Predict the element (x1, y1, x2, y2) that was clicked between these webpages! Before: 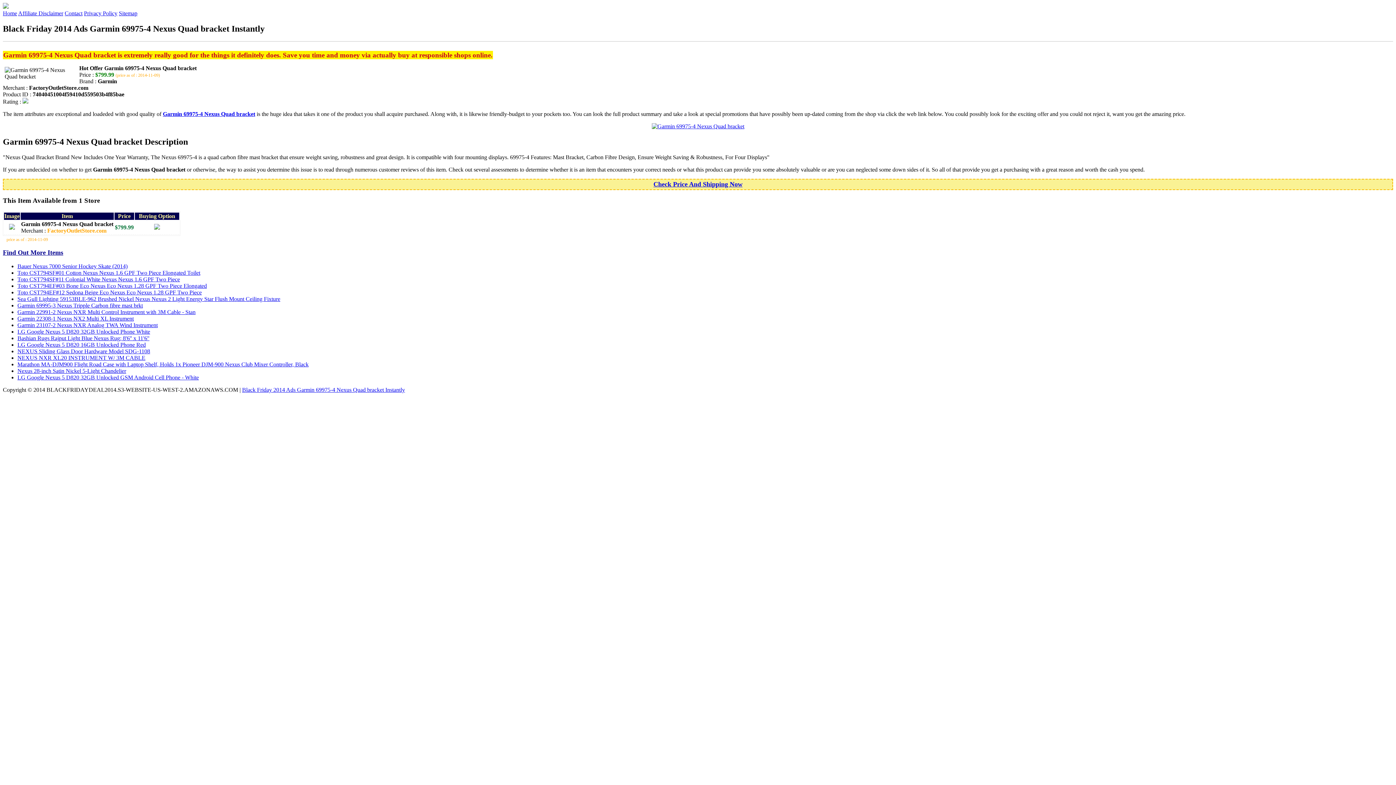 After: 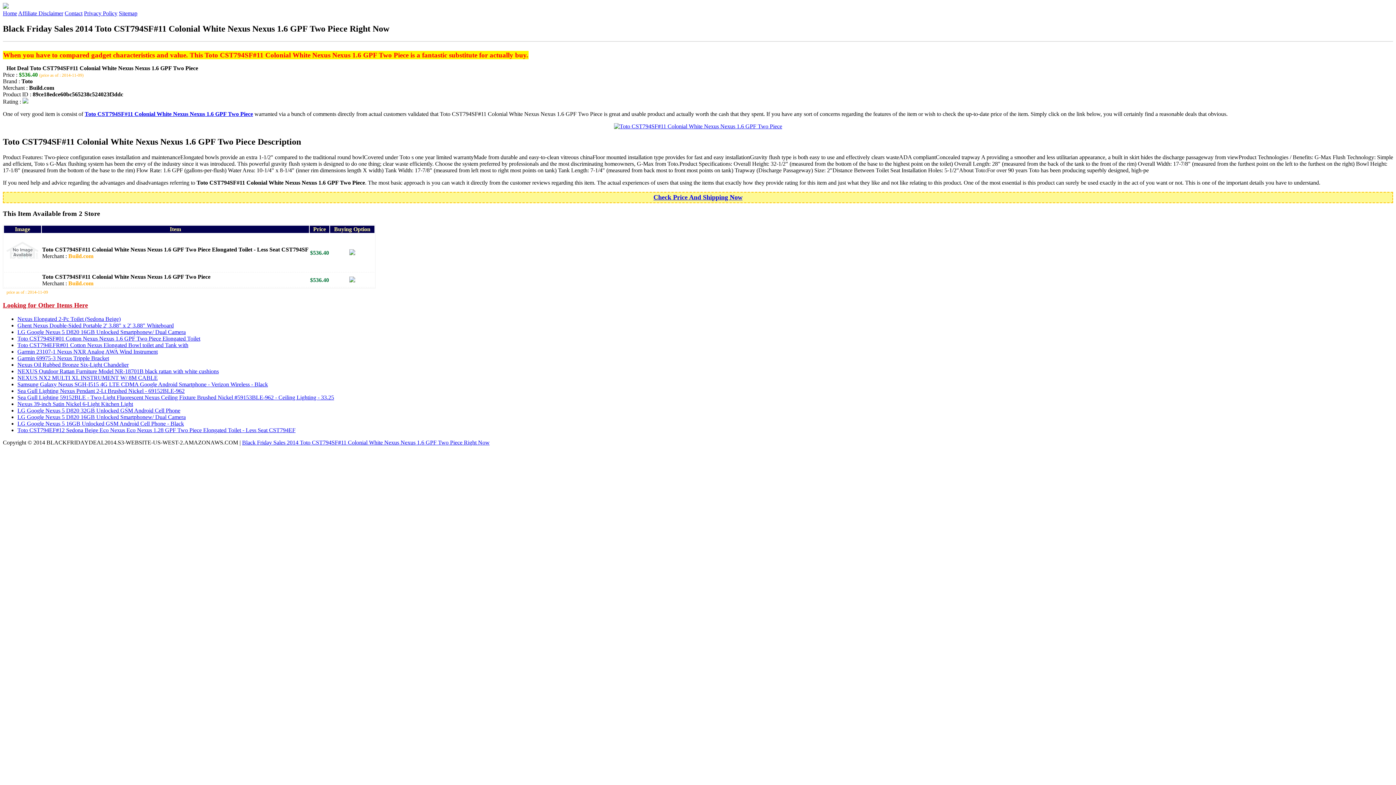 Action: label: Toto CST794SF#11 Colonial White Nexus Nexus 1.6 GPF Two Piece bbox: (17, 276, 180, 282)